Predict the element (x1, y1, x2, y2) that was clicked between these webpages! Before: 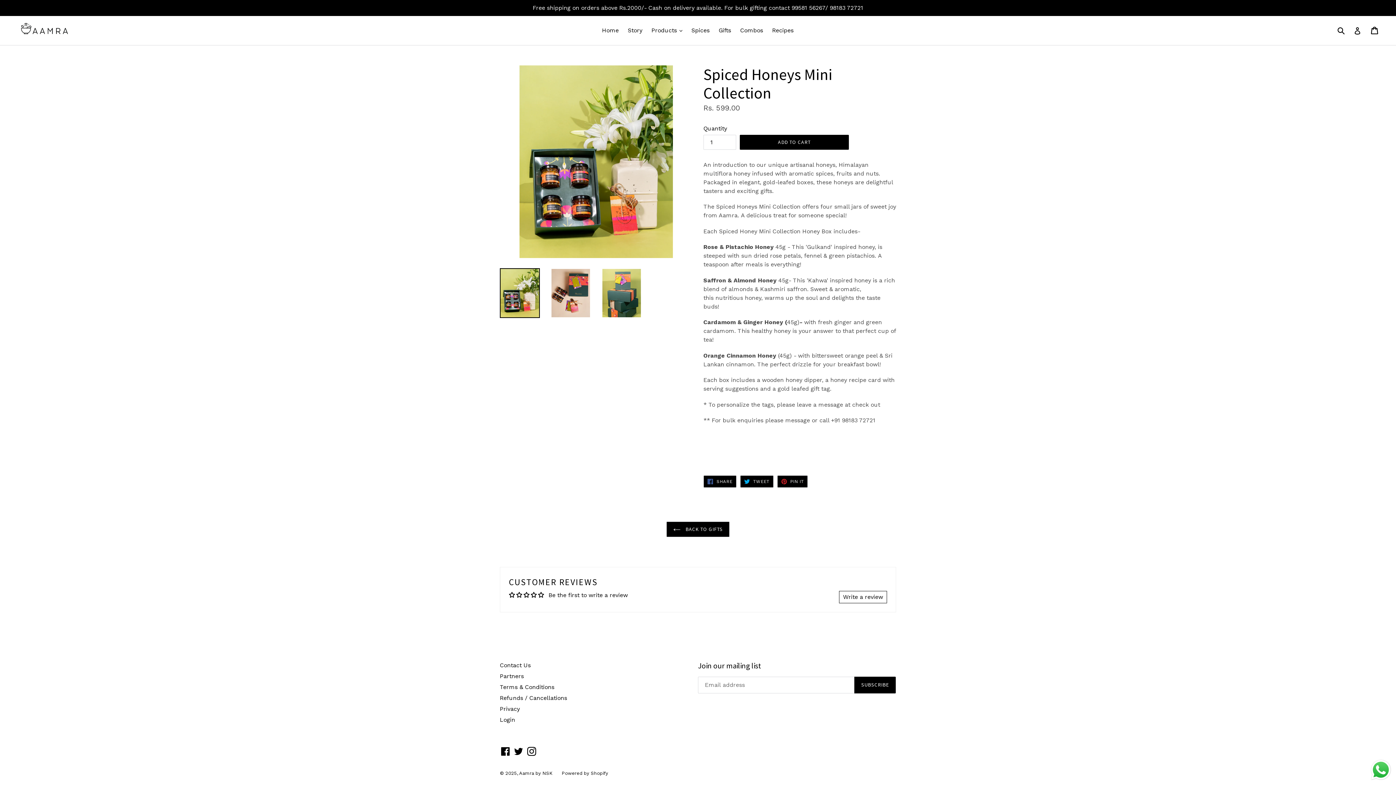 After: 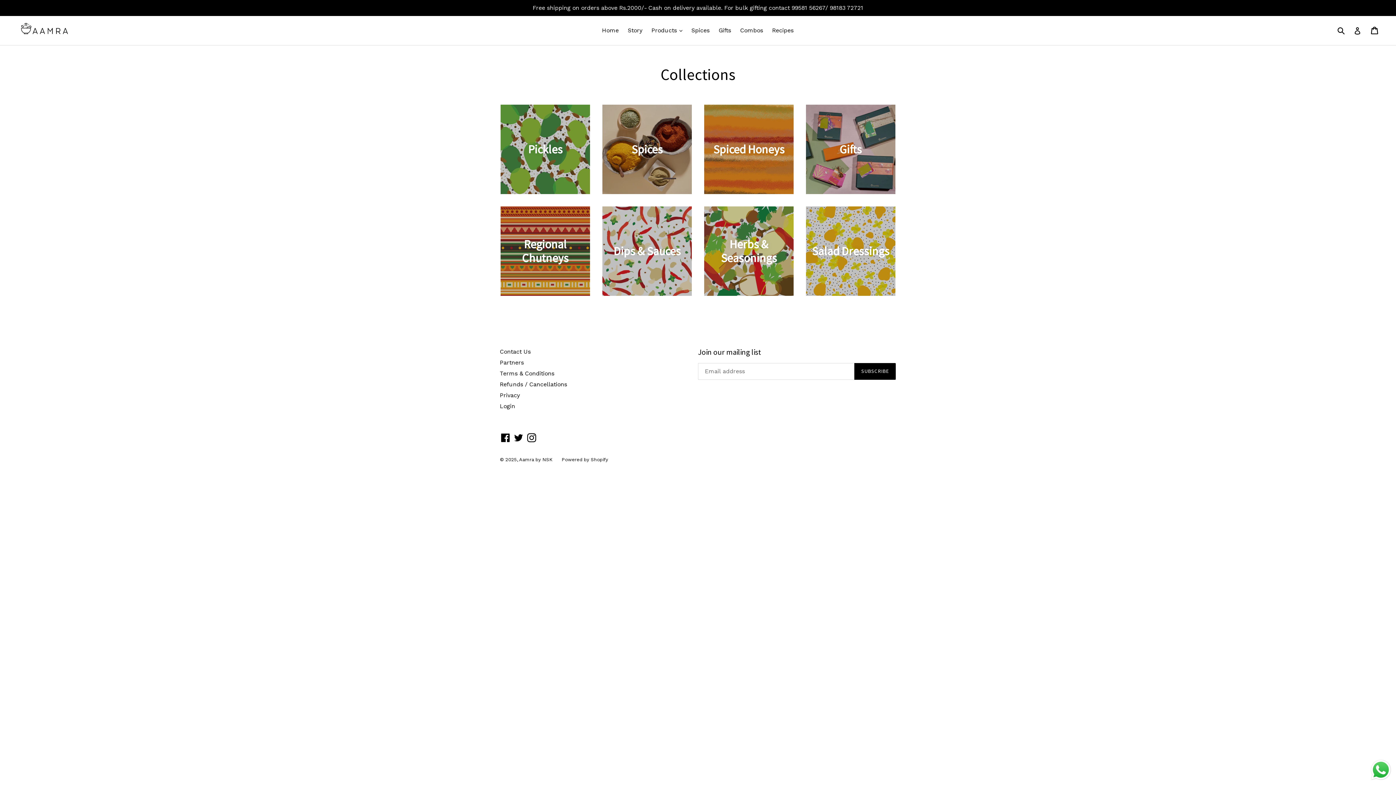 Action: bbox: (0, 0, 1396, 16) label: Free shipping on orders above Rs.2000/- Cash on delivery available. For bulk gifting contact 99581 56267/ 98183 72721